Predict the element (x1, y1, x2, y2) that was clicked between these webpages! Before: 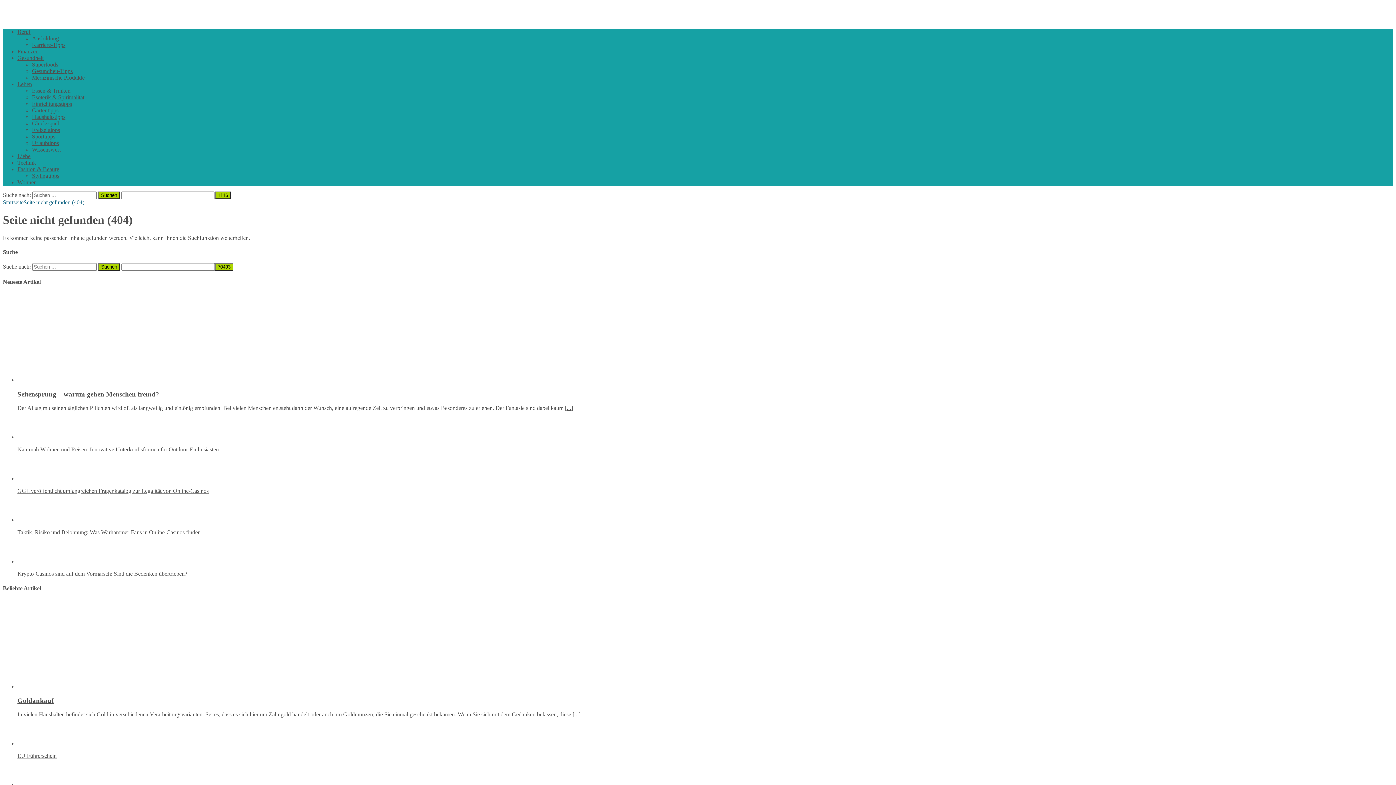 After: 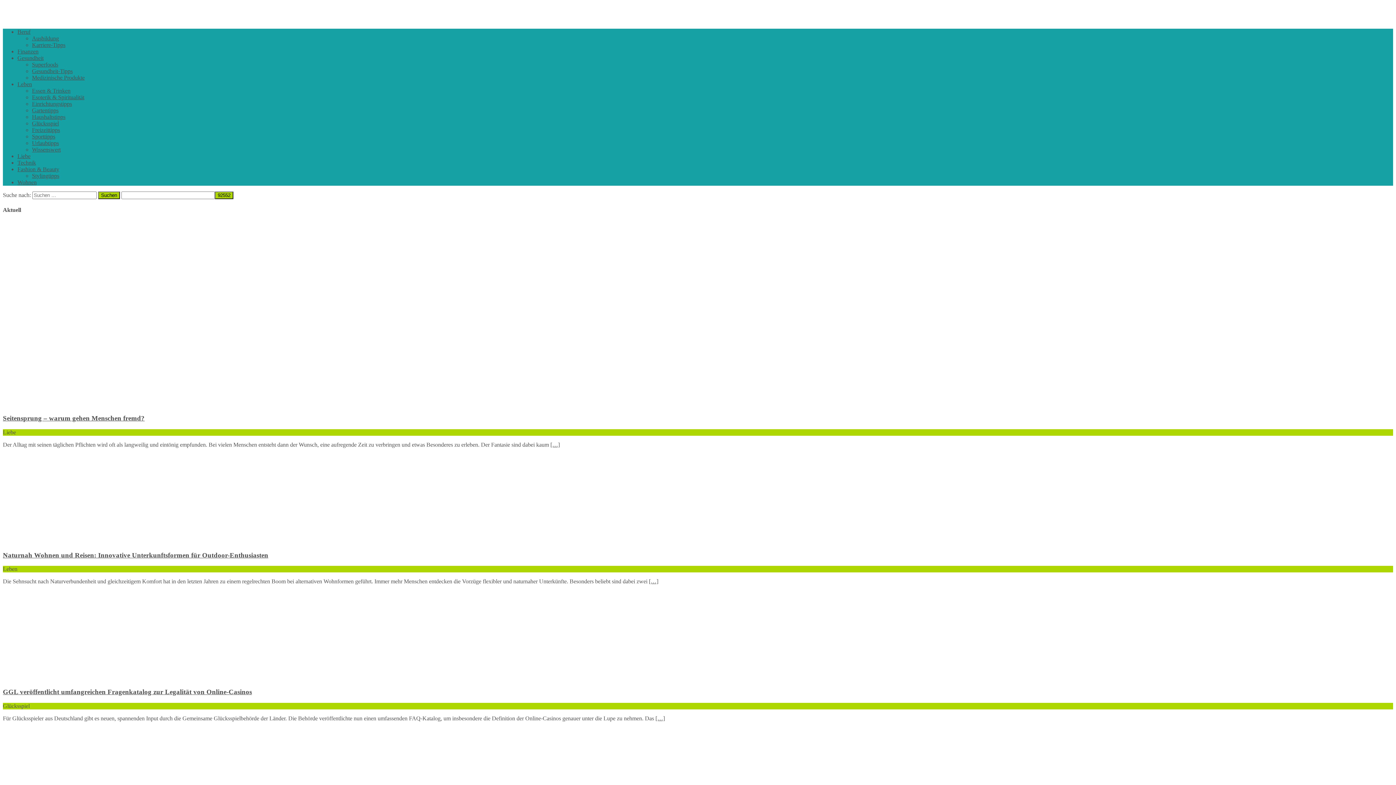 Action: bbox: (2, 16, 70, 22)